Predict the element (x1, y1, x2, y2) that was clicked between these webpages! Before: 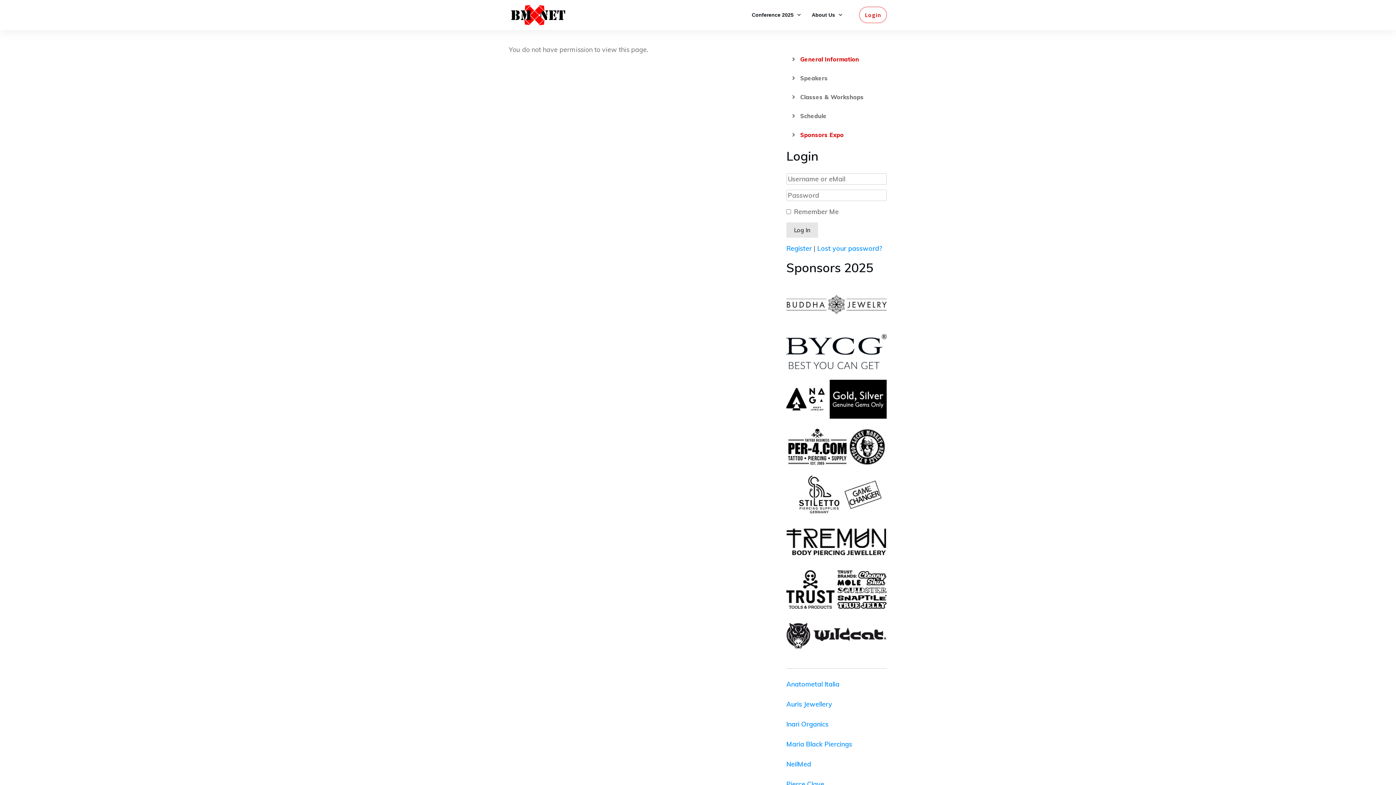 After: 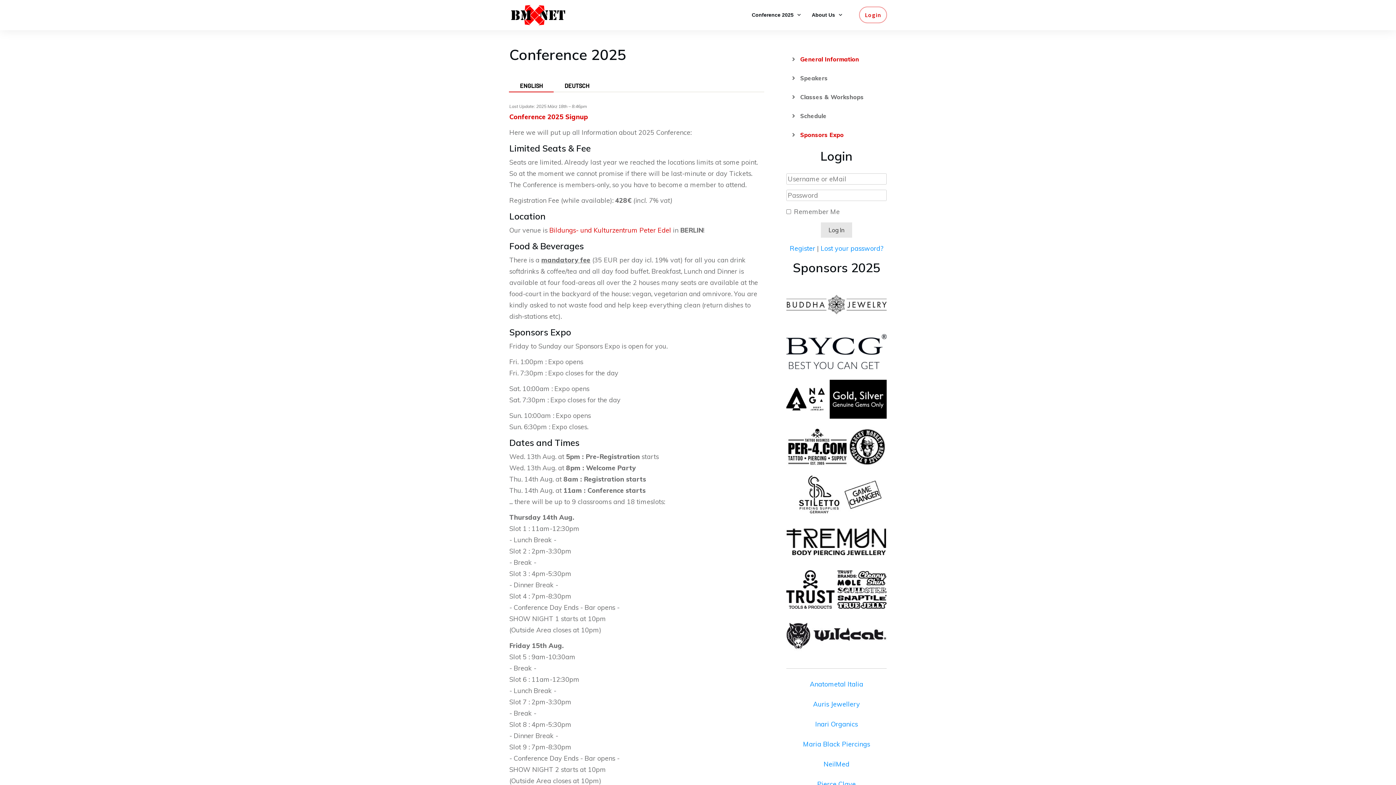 Action: label: Conference 2025 bbox: (752, 9, 801, 20)